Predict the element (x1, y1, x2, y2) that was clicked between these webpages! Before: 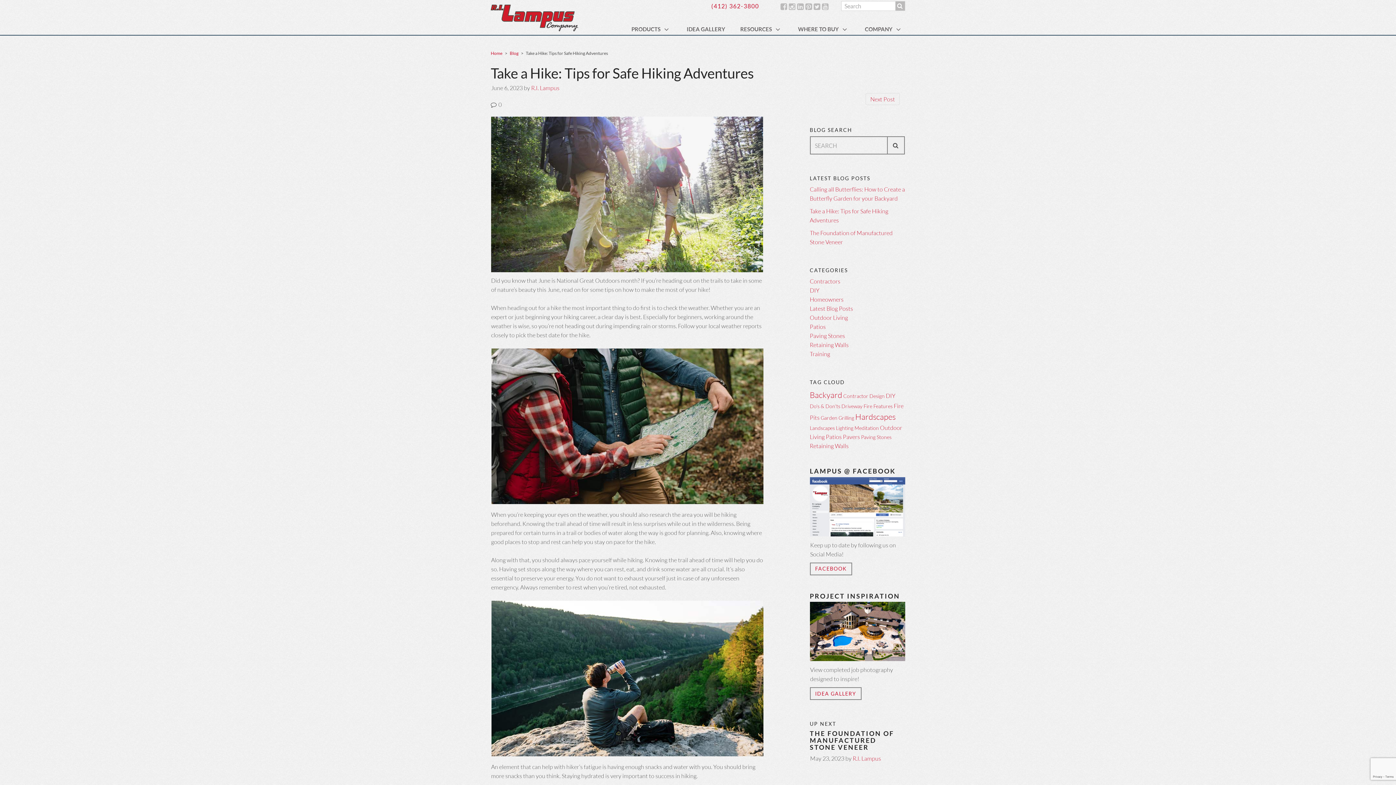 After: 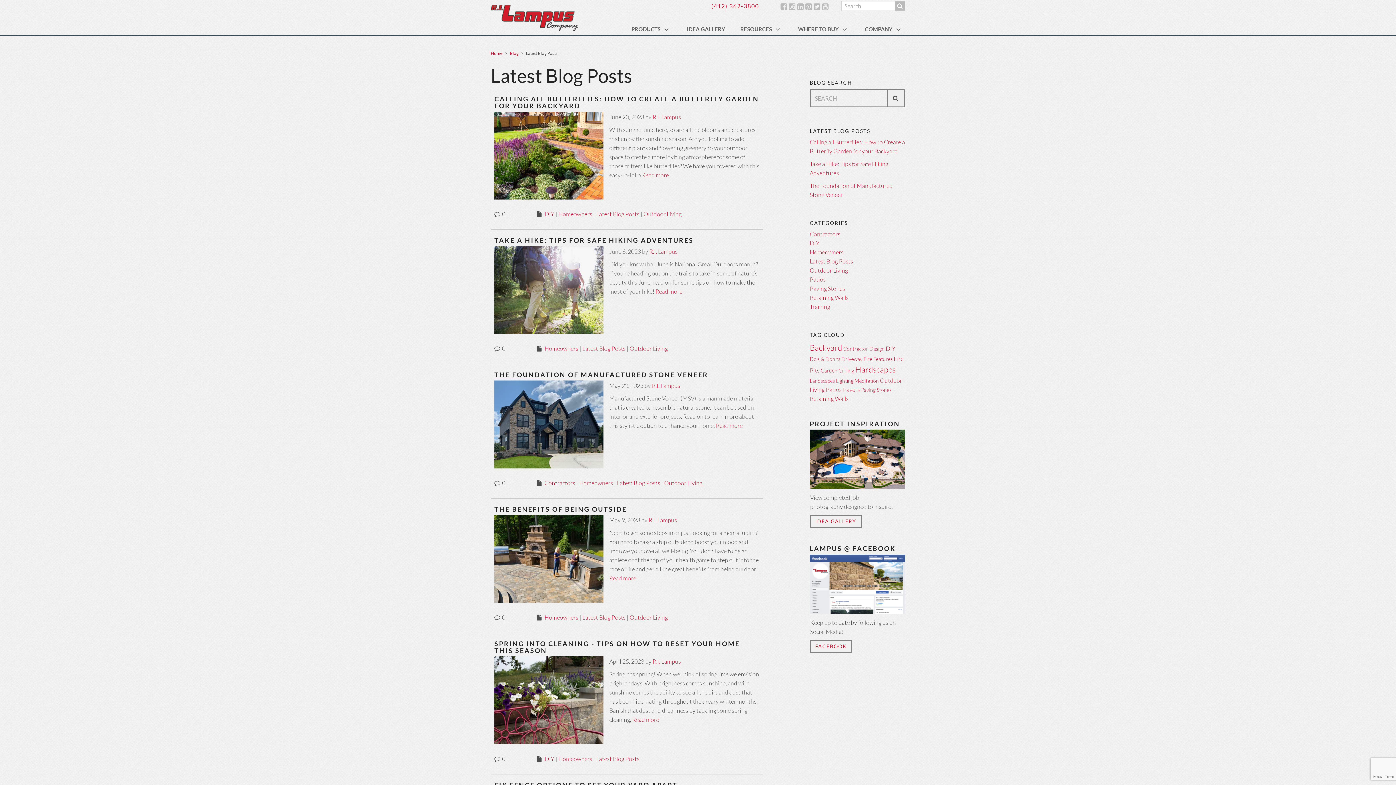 Action: bbox: (810, 305, 853, 312) label: Latest Blog Posts